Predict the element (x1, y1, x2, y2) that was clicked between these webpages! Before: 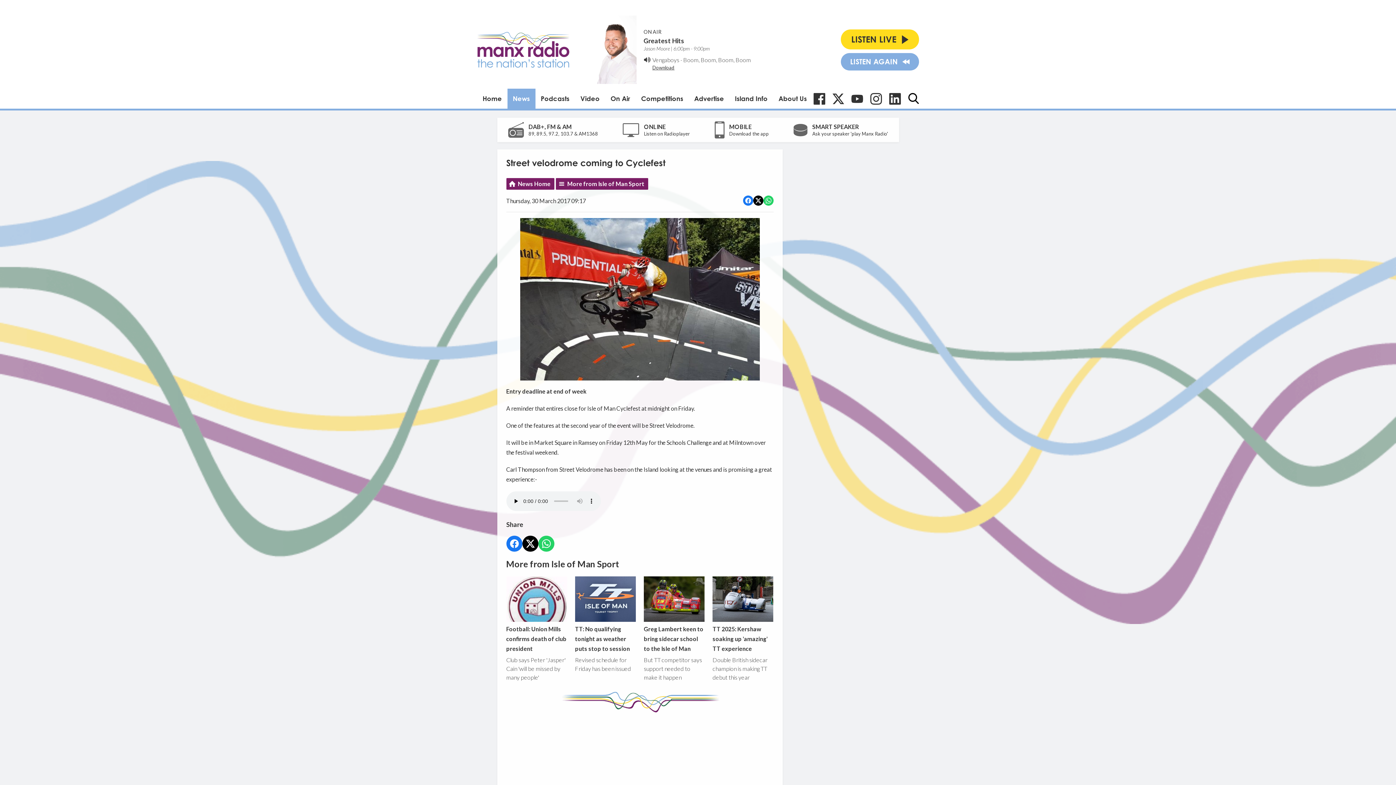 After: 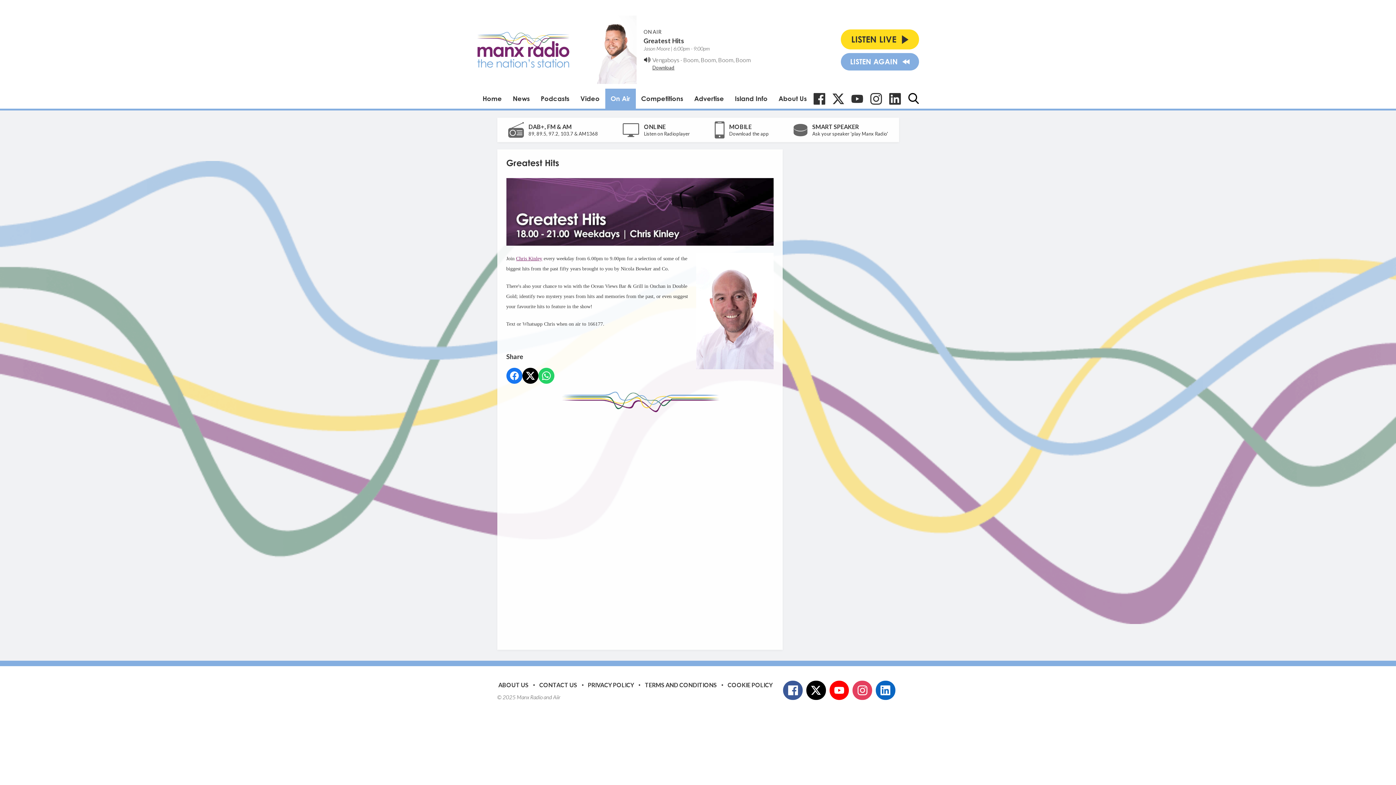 Action: bbox: (643, 36, 751, 44) label: Greatest Hits